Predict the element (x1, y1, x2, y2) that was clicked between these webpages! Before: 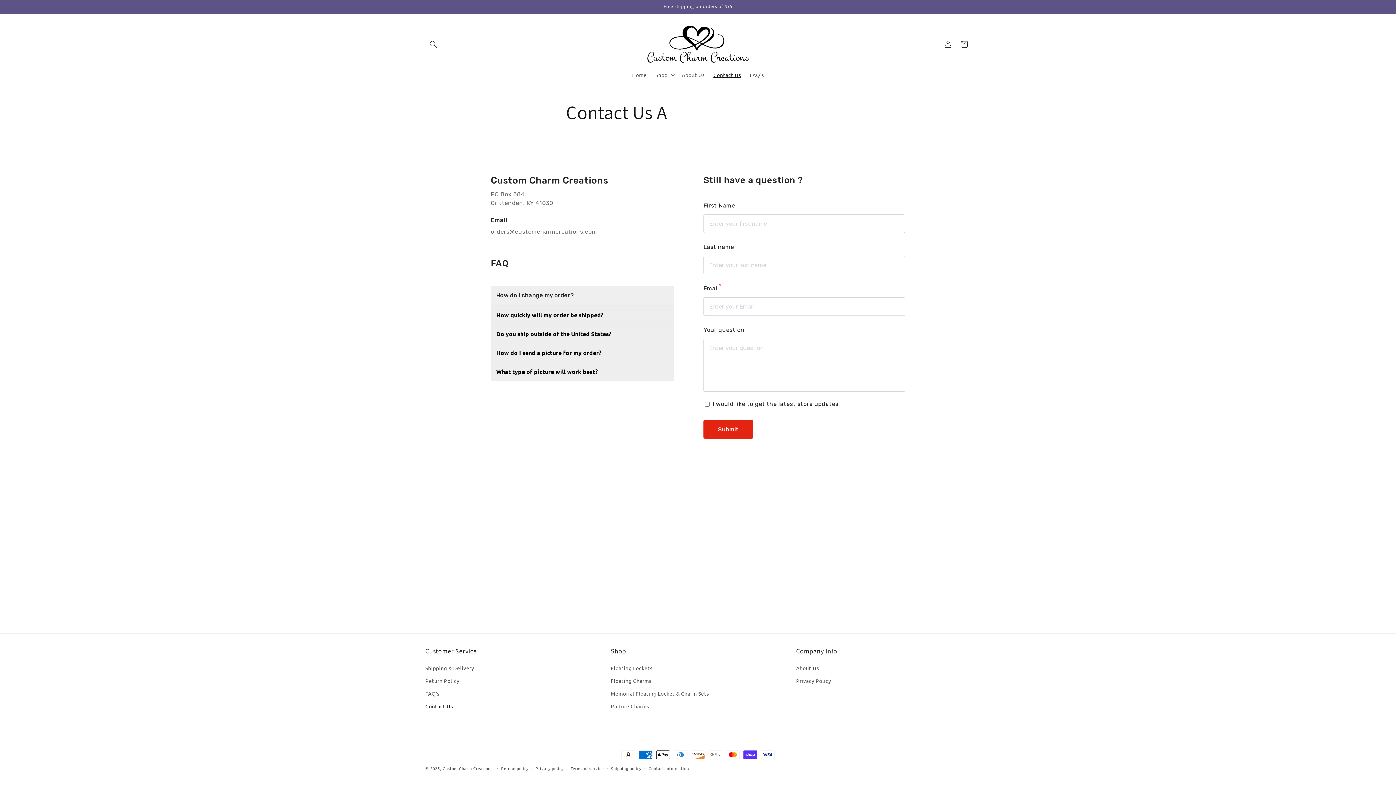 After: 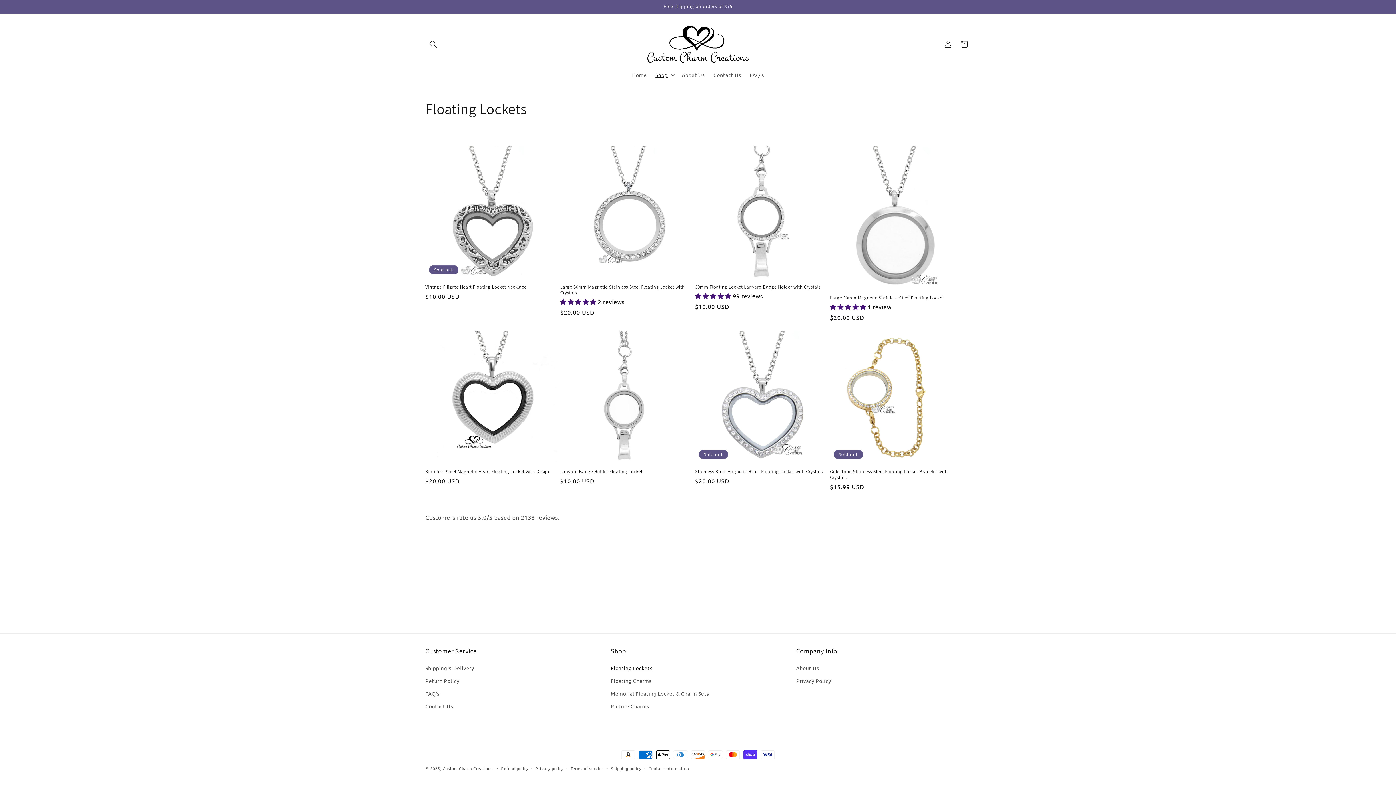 Action: label: Floating Lockets bbox: (610, 664, 652, 674)